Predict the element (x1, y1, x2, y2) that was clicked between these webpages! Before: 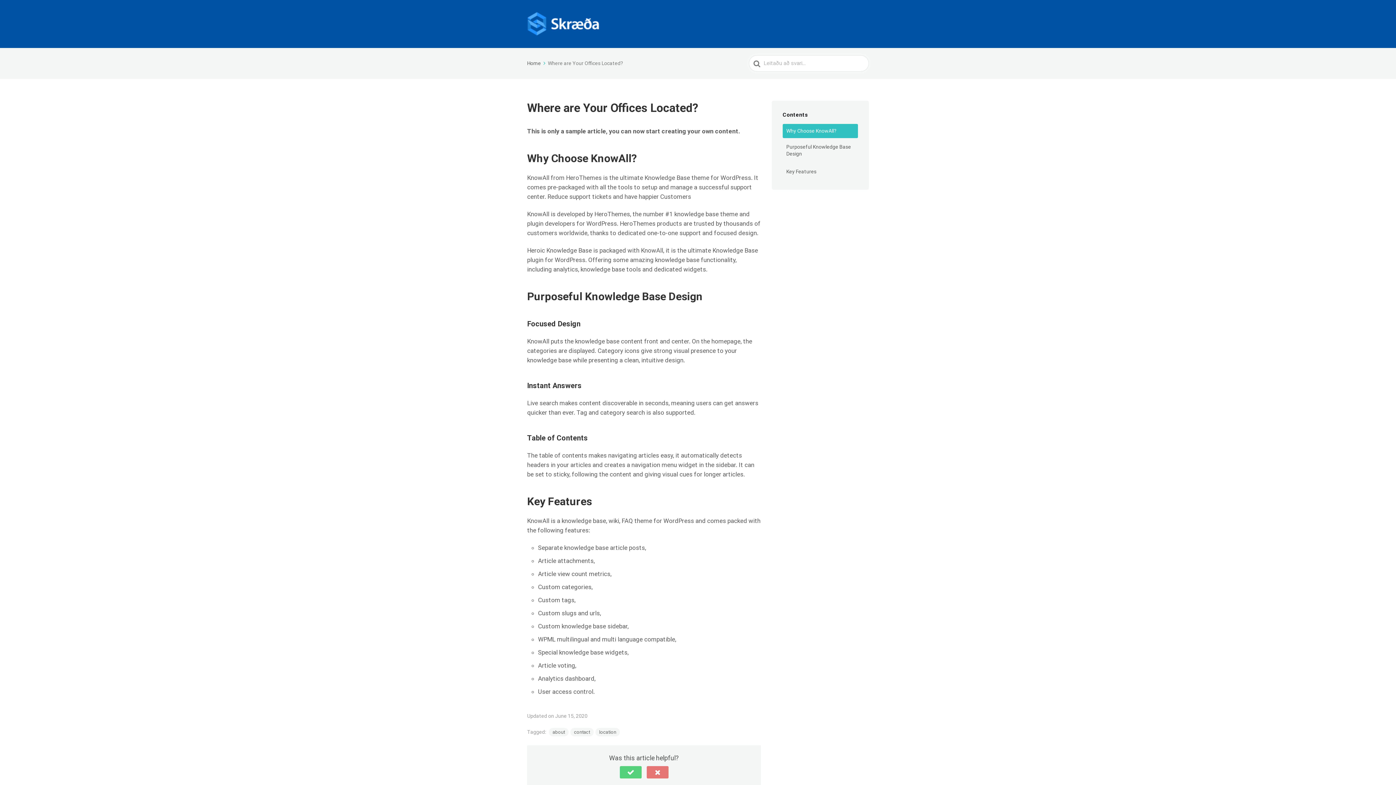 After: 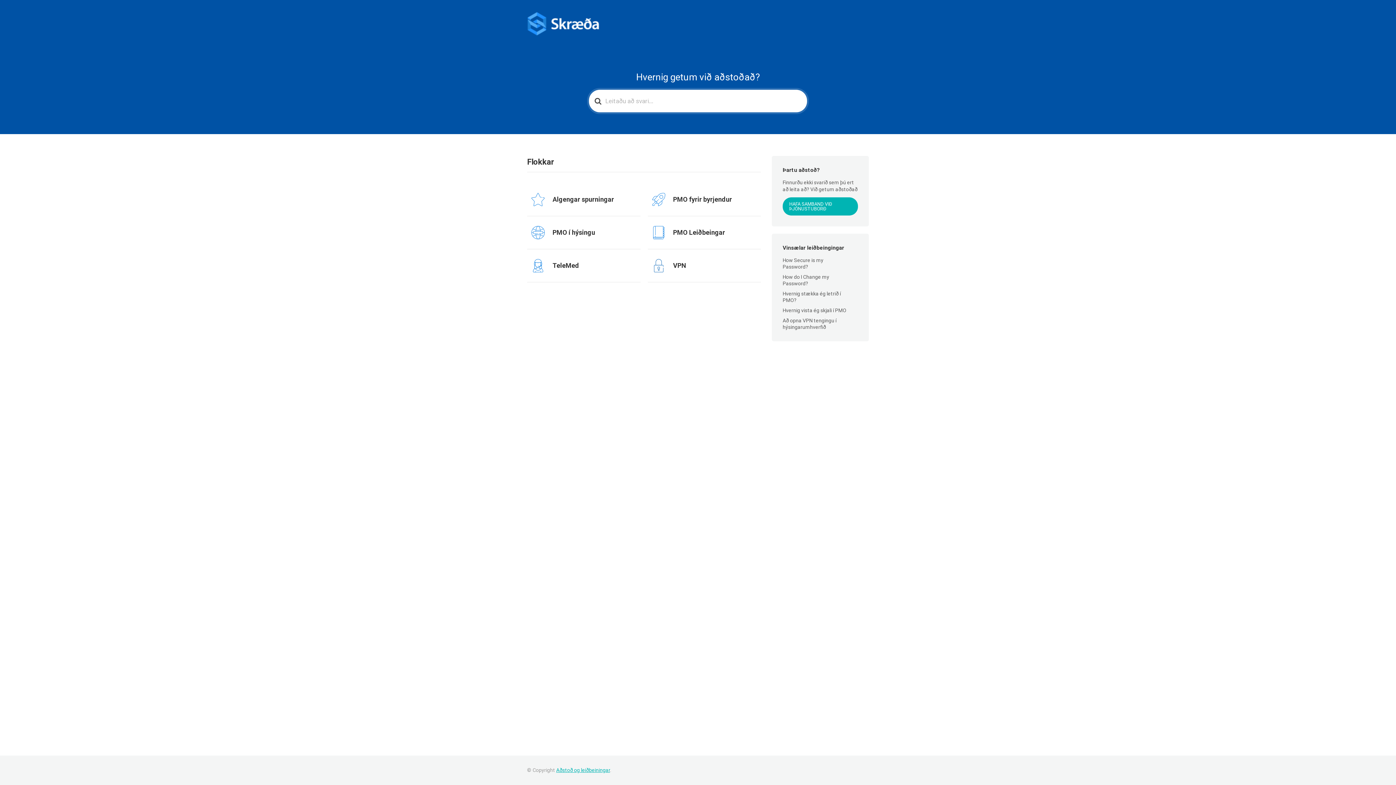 Action: bbox: (527, 10, 600, 37)